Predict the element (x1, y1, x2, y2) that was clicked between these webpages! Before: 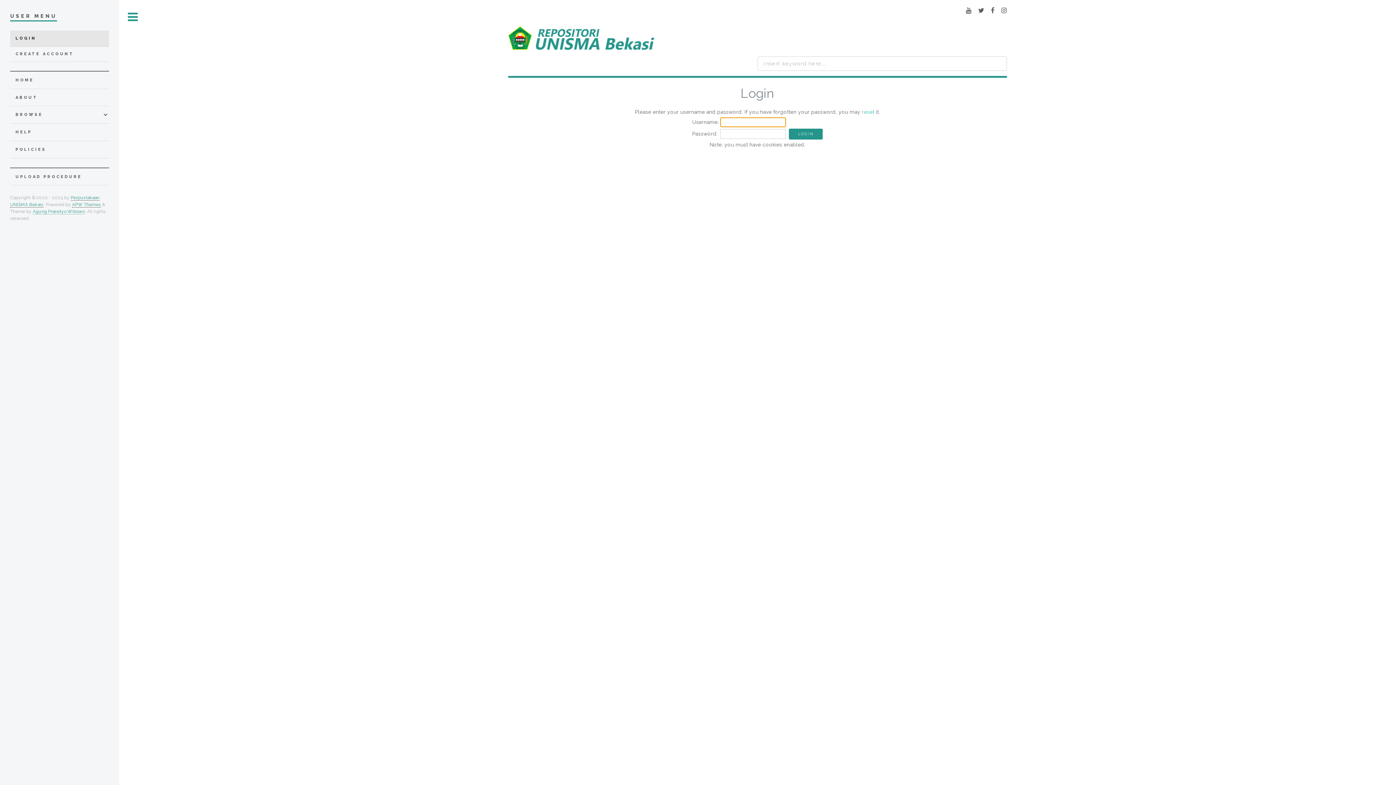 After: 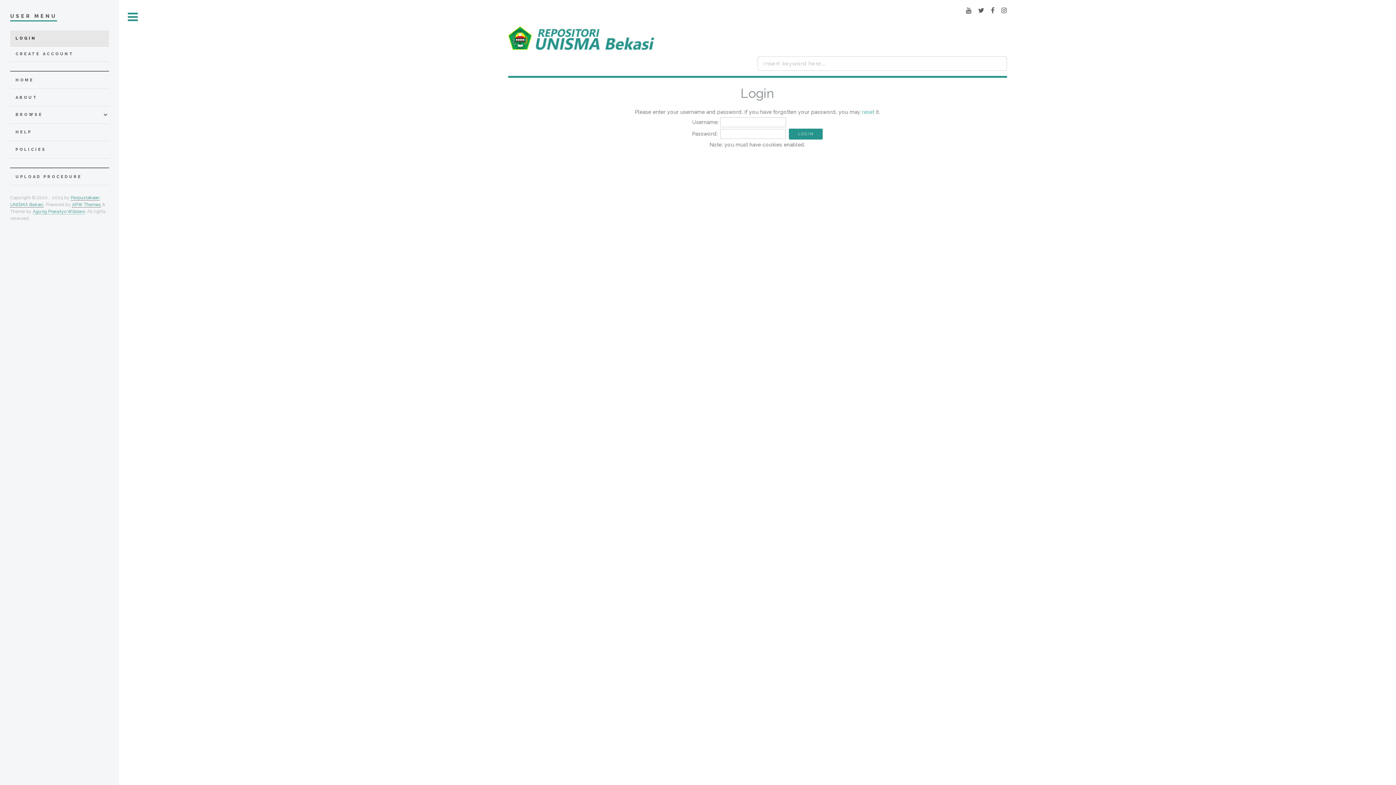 Action: bbox: (978, 8, 984, 13)